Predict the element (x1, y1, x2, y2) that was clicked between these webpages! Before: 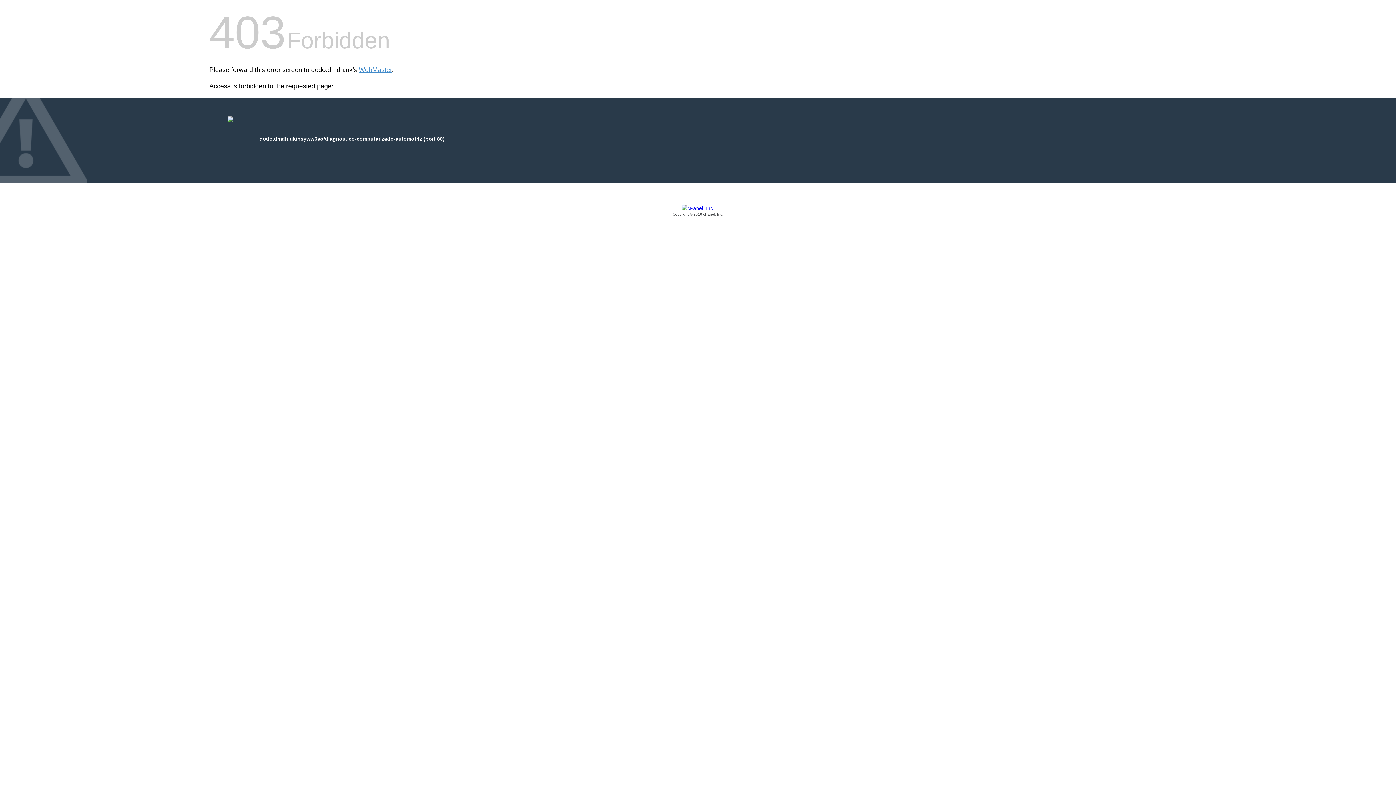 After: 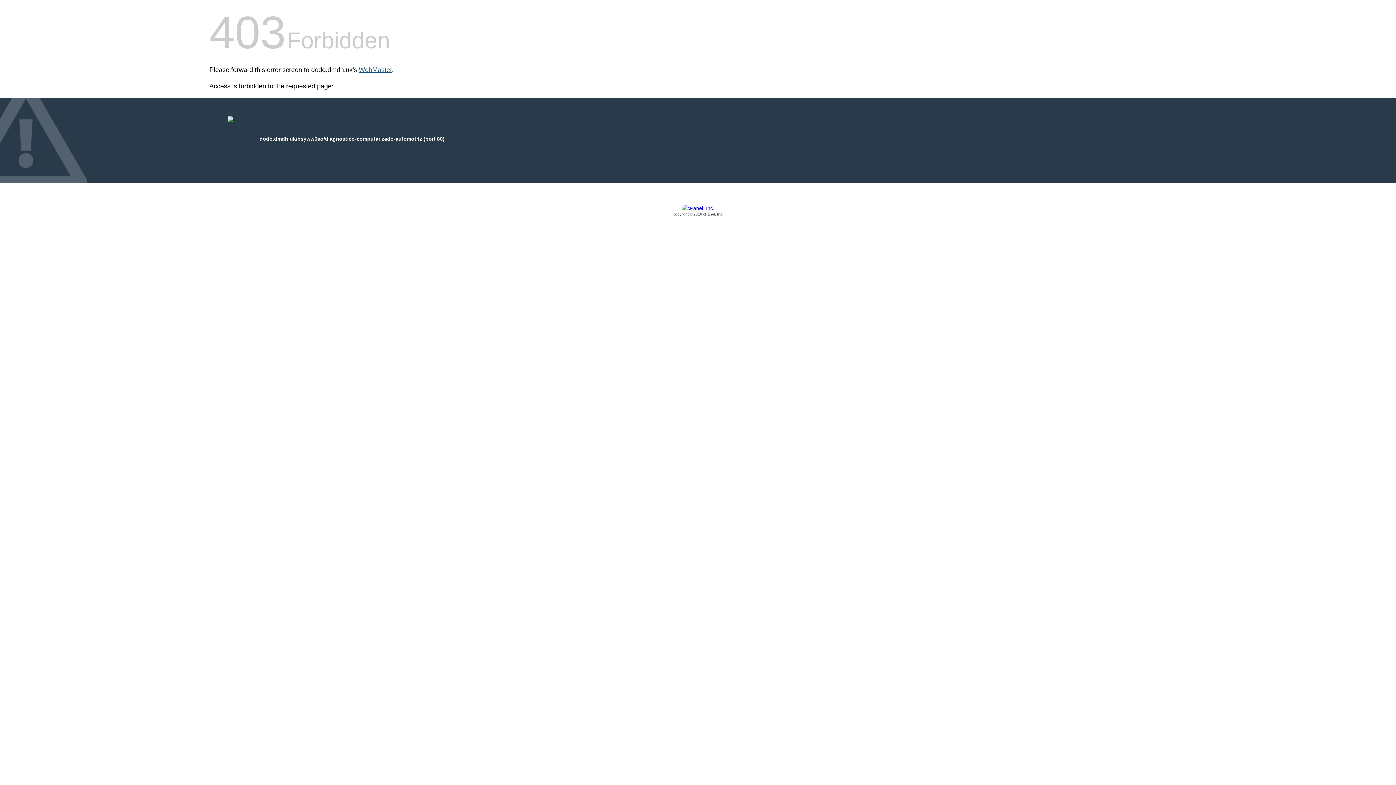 Action: label: WebMaster bbox: (358, 66, 392, 73)